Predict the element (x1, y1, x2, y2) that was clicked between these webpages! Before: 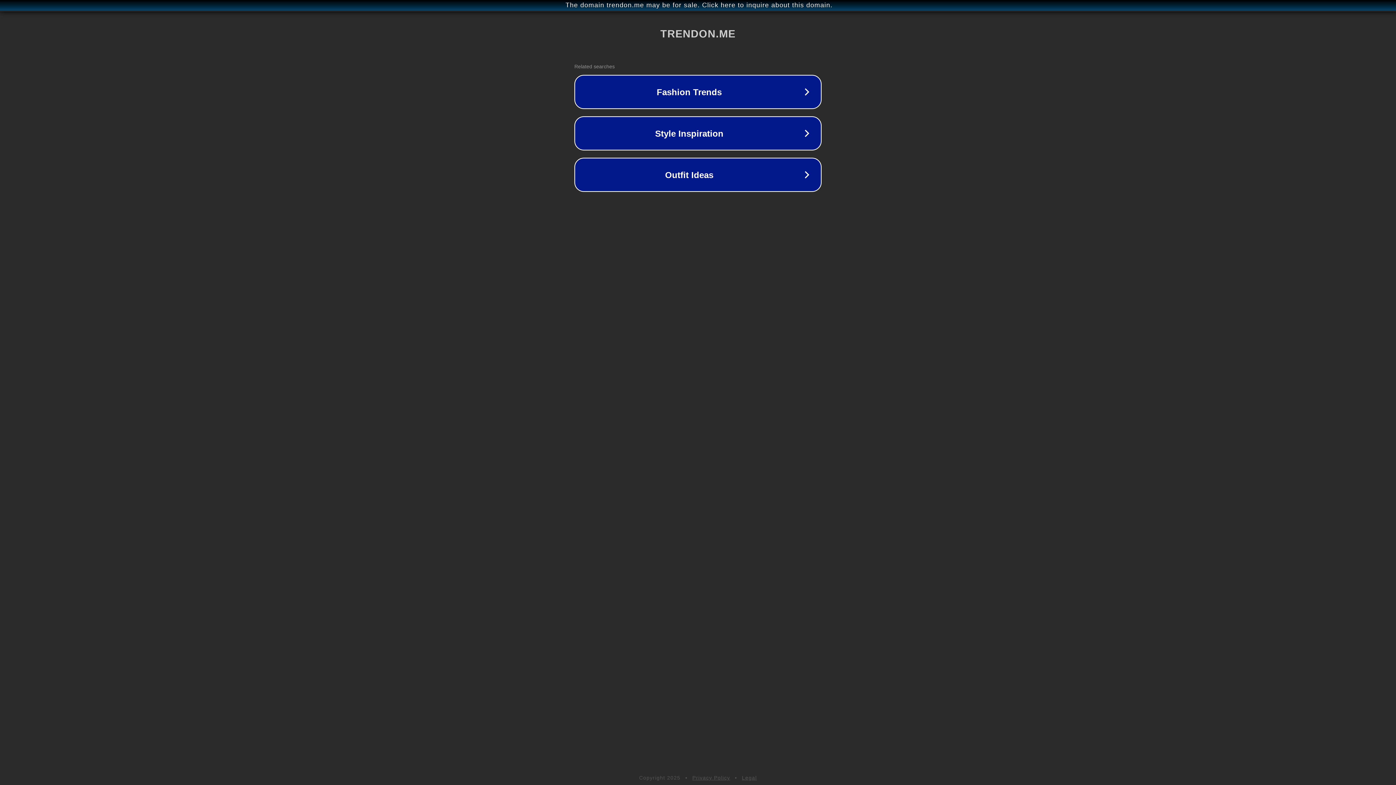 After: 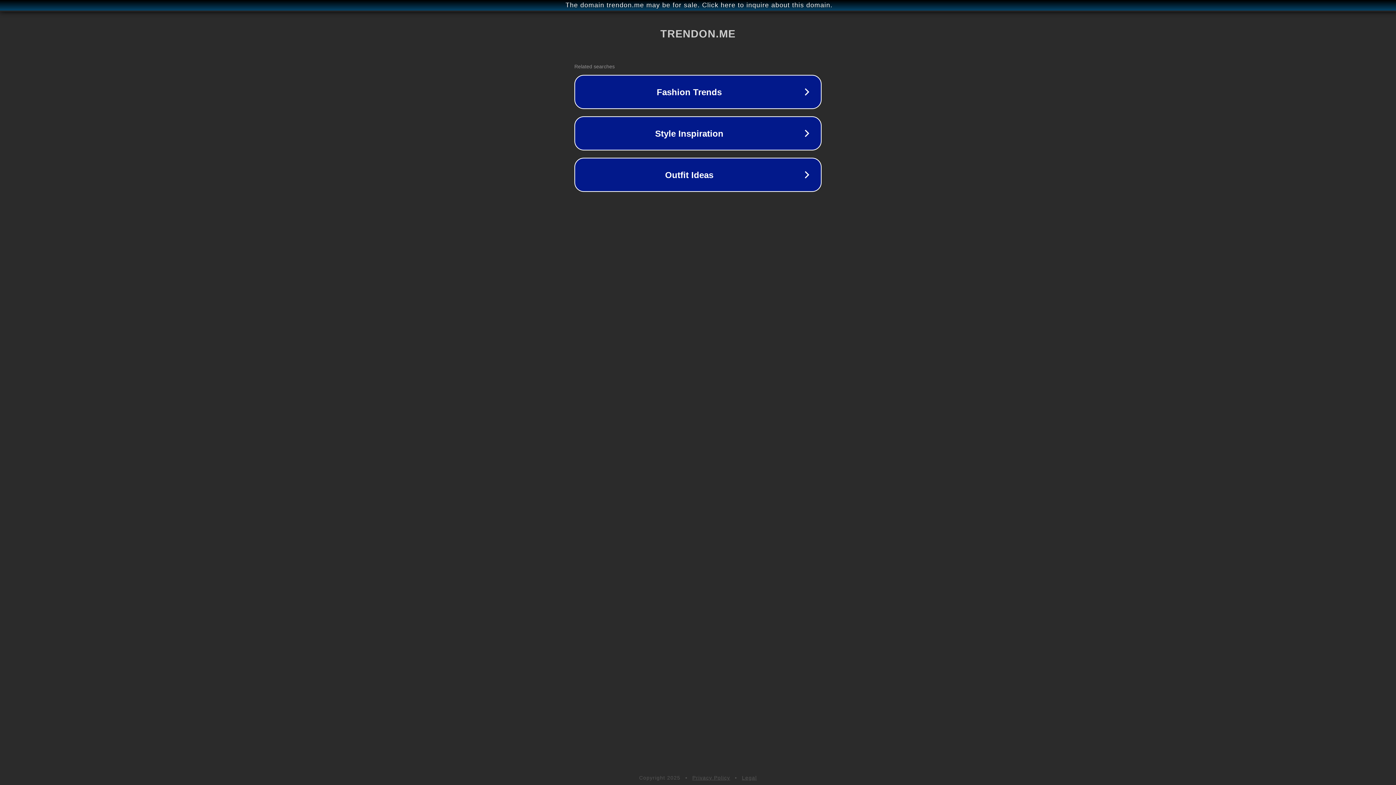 Action: label: Privacy Policy bbox: (692, 775, 730, 781)